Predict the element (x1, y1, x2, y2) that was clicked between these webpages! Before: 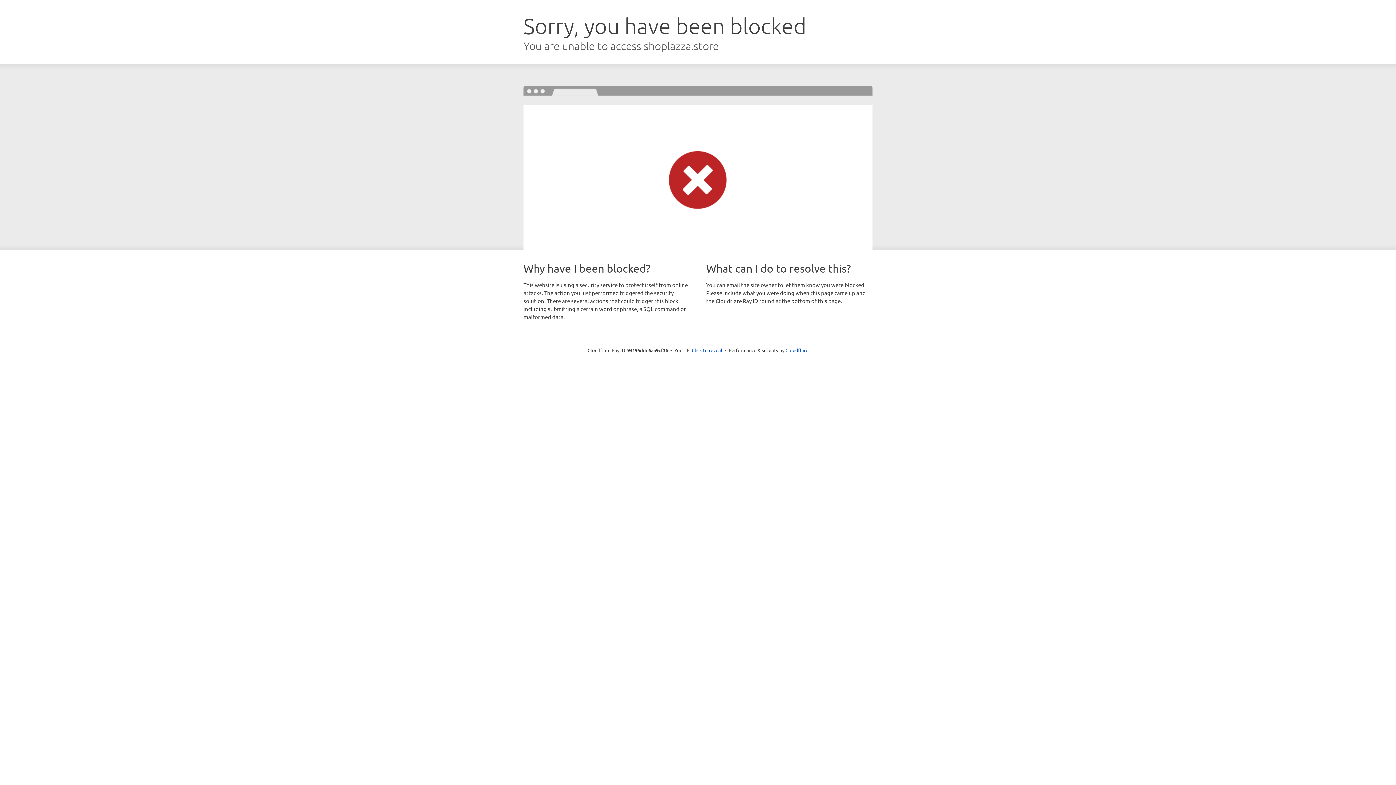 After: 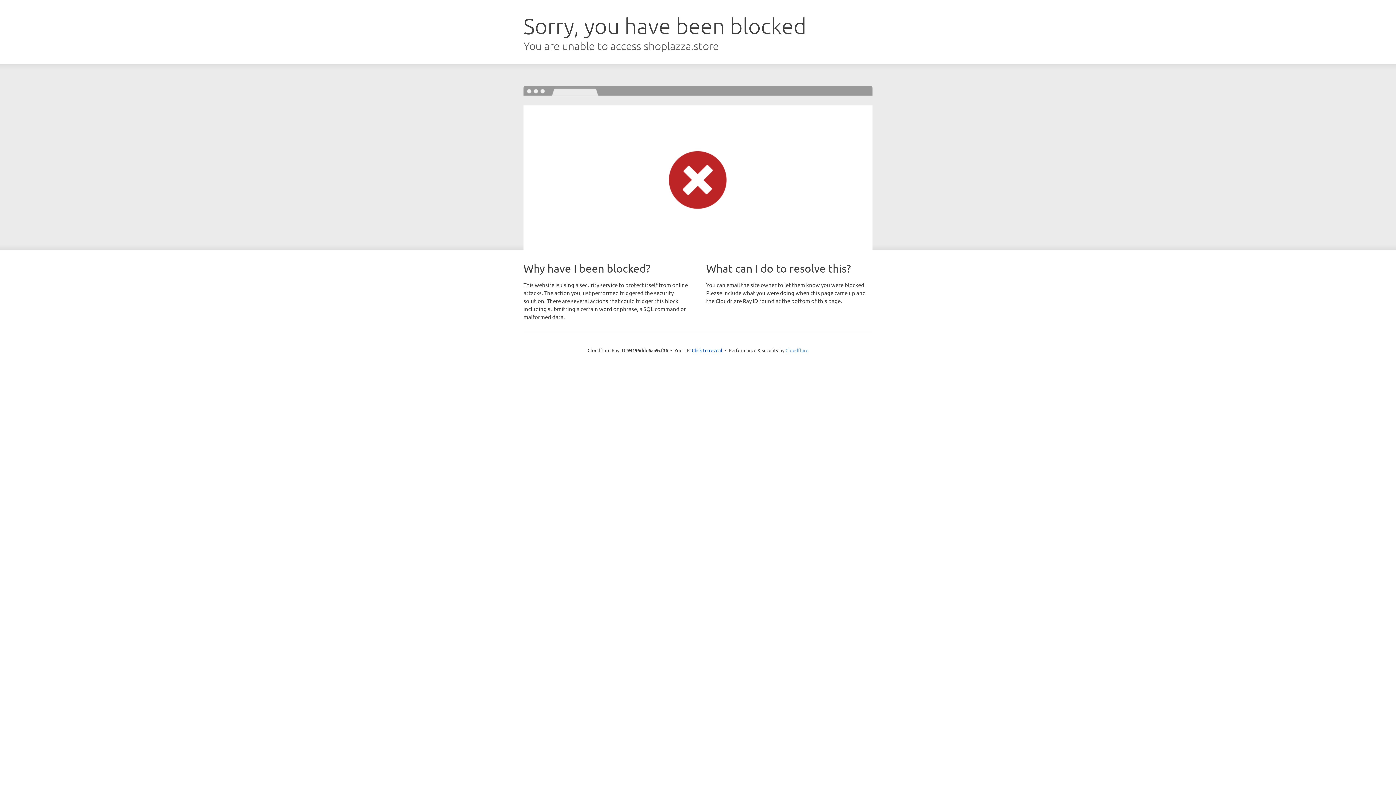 Action: label: Cloudflare bbox: (785, 347, 808, 353)